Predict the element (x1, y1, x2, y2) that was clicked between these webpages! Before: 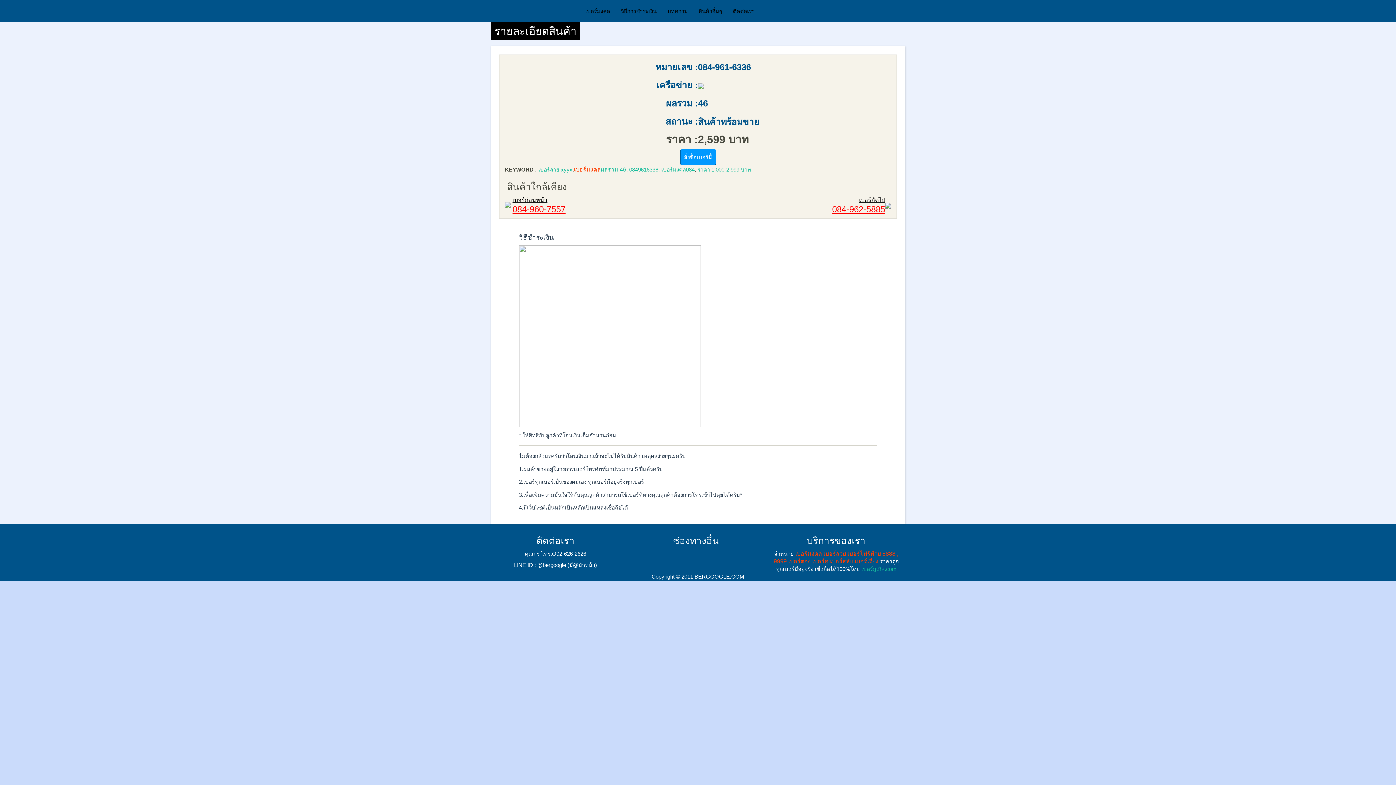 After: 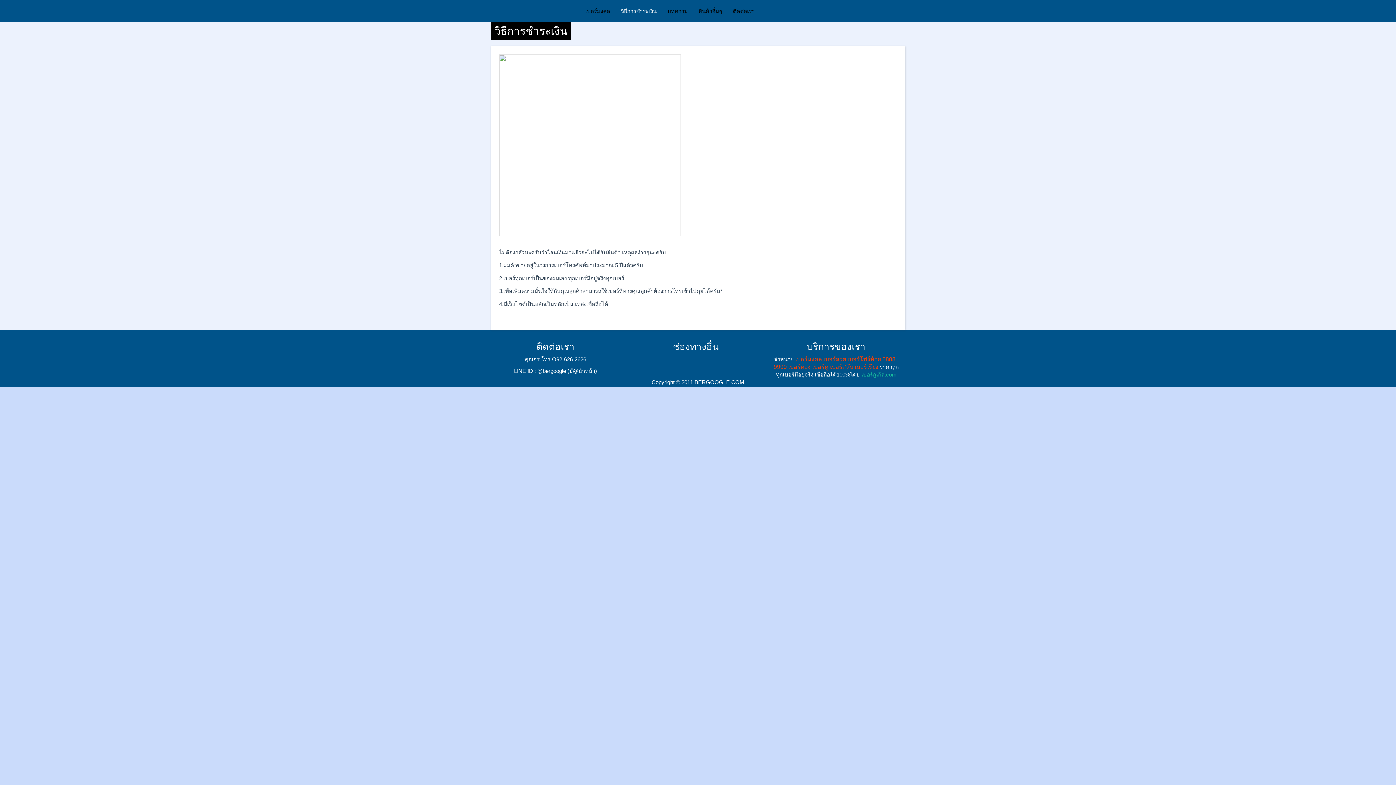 Action: label: วิธีการชำระเงิน bbox: (615, 0, 662, 21)